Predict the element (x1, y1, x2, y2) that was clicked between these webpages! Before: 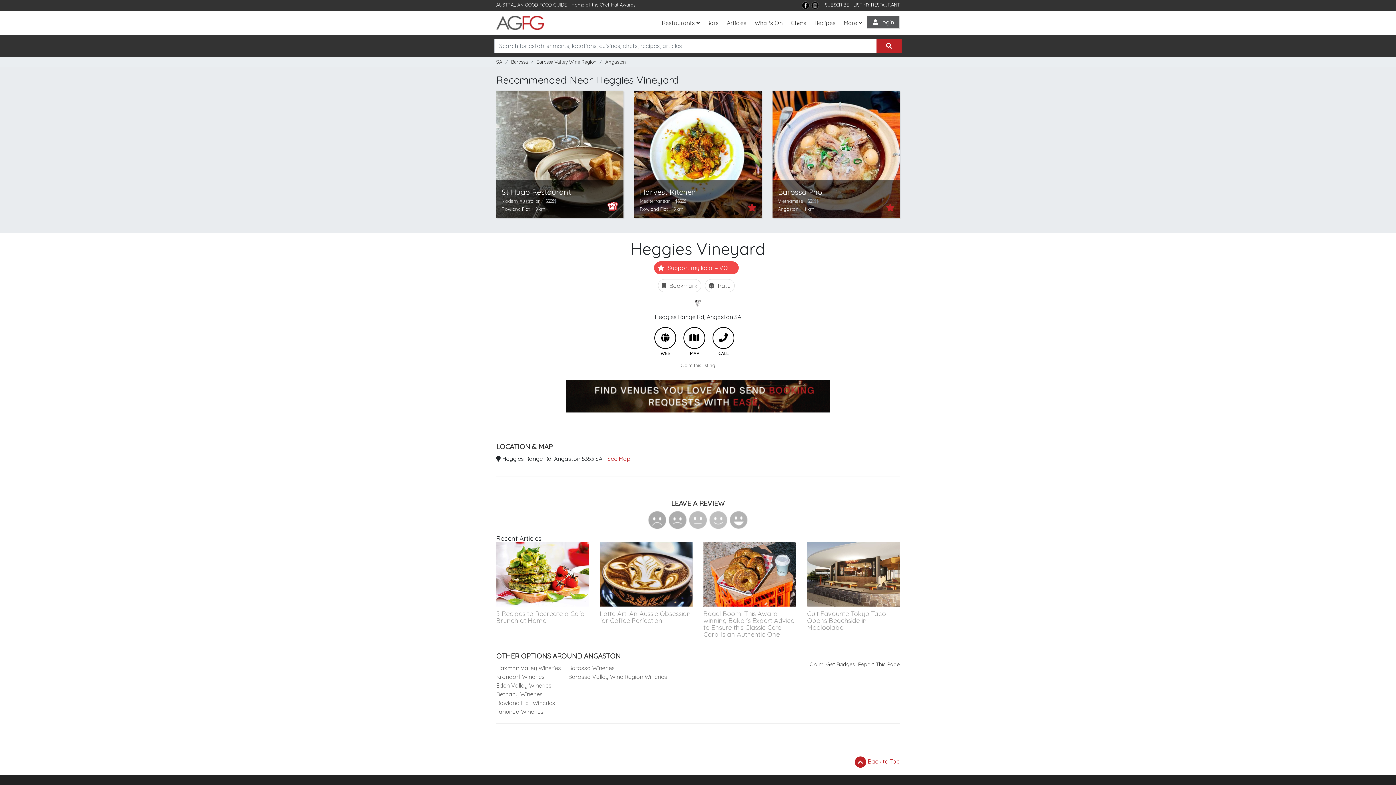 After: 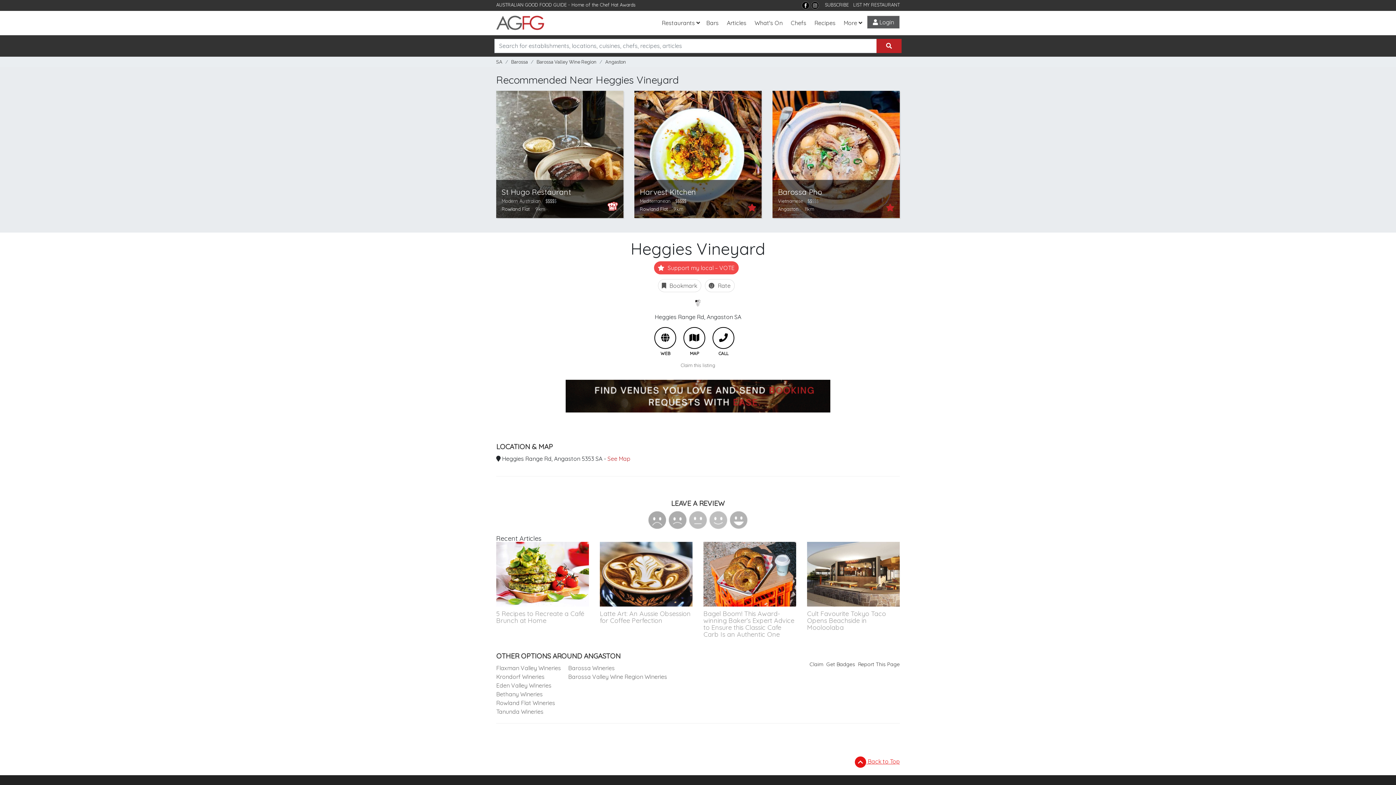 Action: label:  Back to Top bbox: (854, 756, 900, 768)